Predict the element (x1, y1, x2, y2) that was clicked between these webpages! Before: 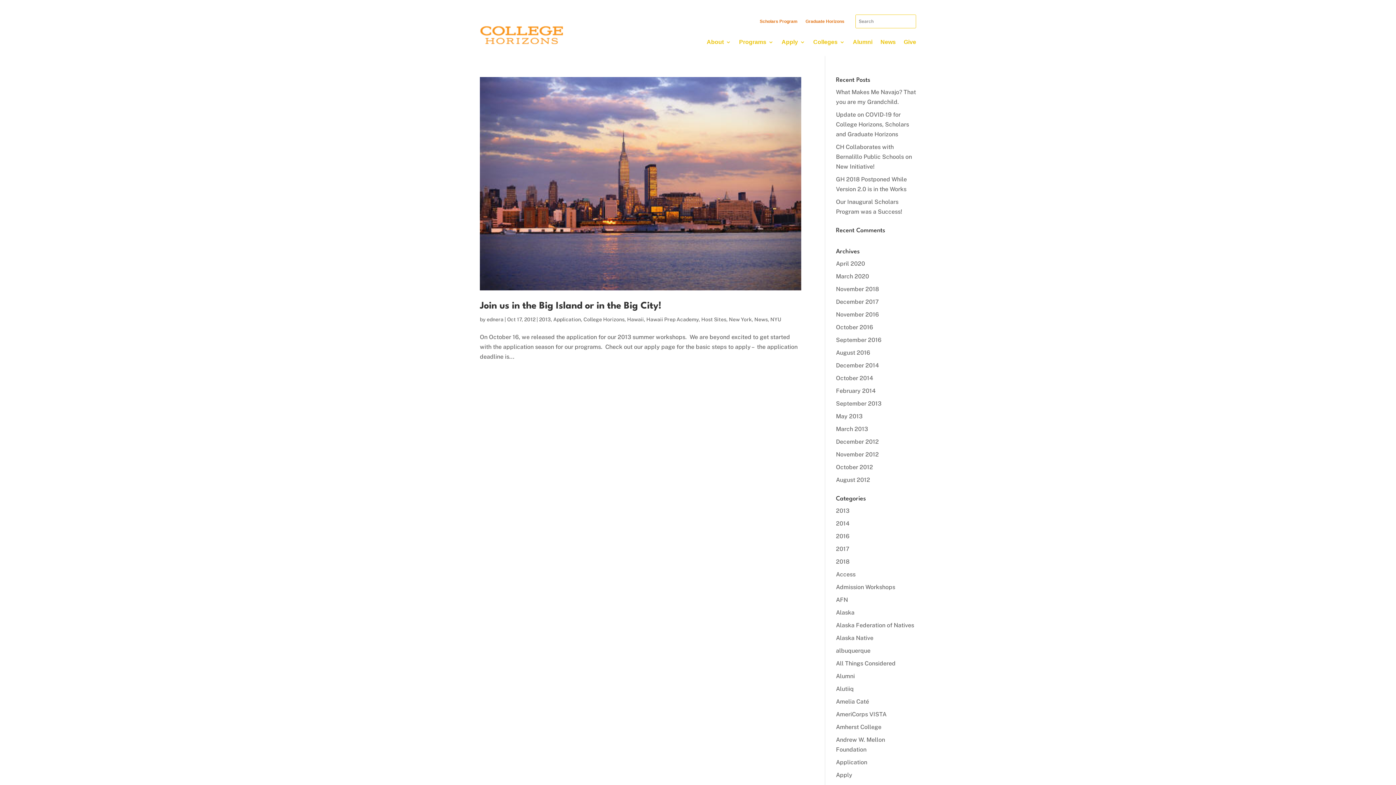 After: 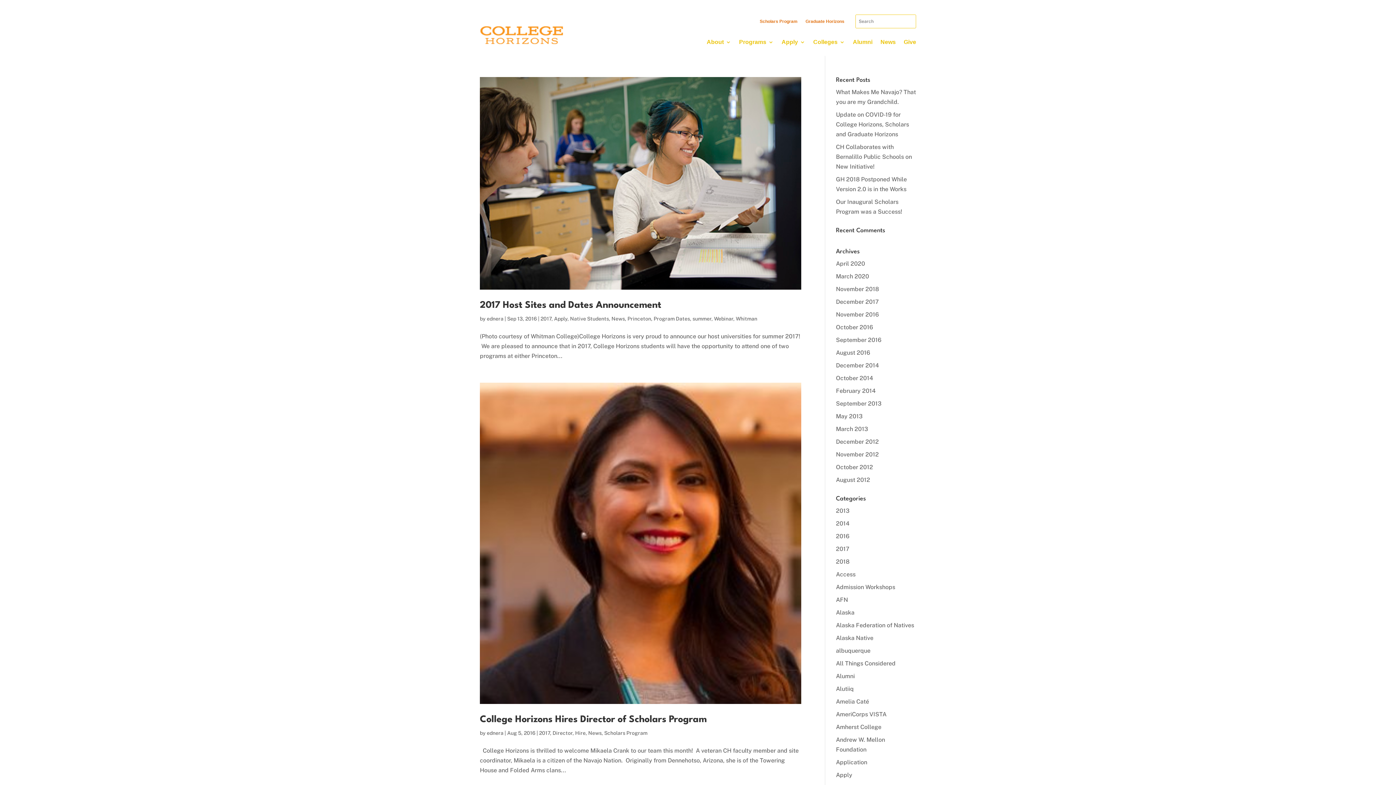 Action: bbox: (836, 545, 849, 552) label: 2017